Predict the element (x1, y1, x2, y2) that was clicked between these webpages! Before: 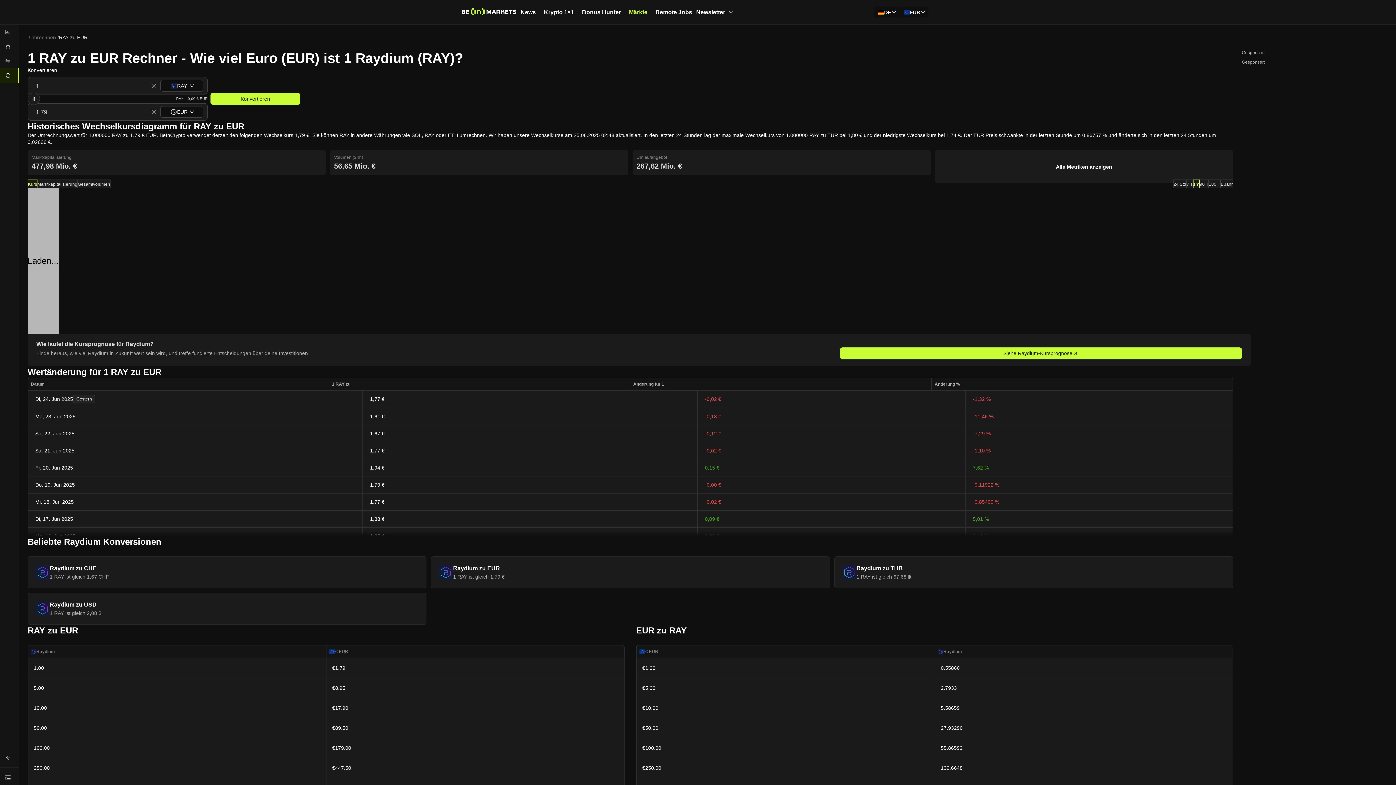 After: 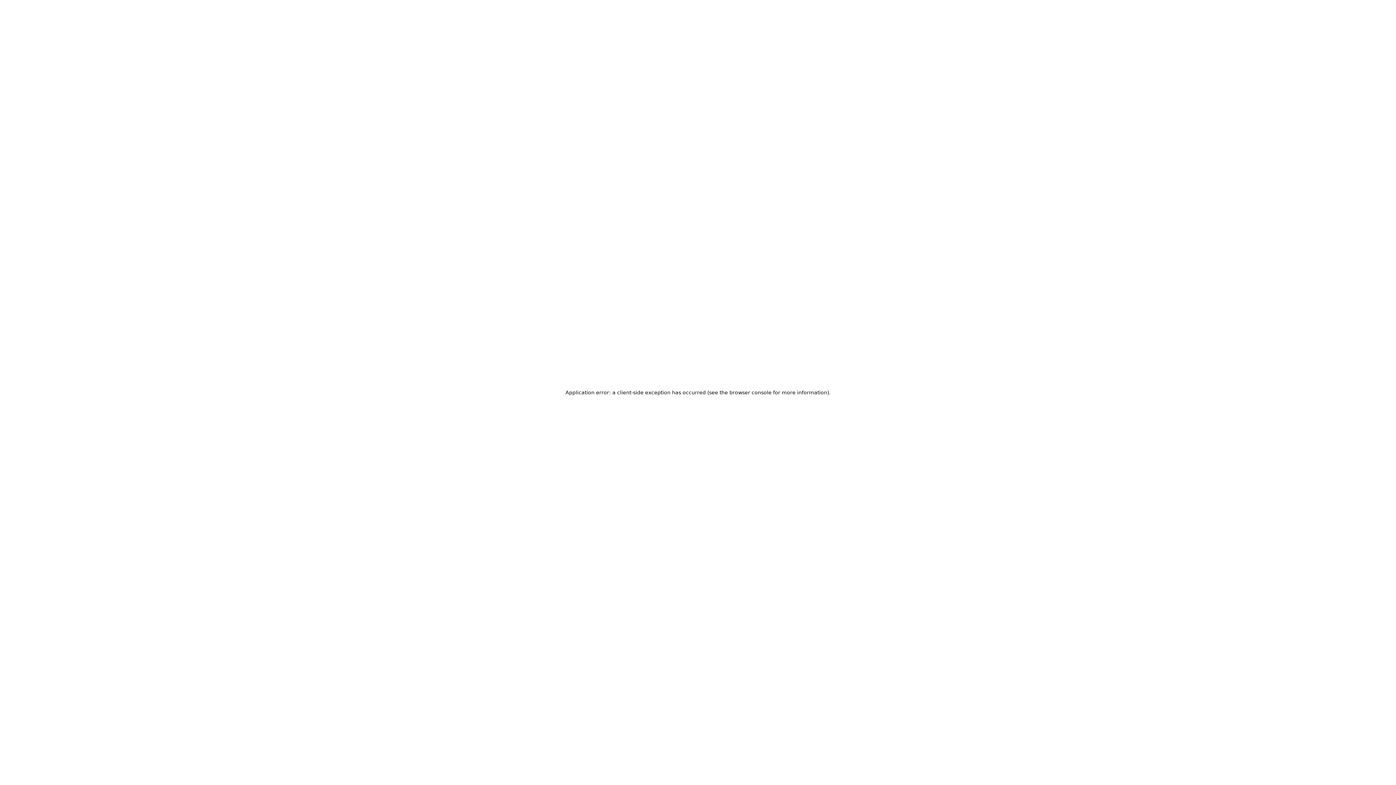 Action: label: Kryptowährungen bbox: (13, 24, 18, 39)